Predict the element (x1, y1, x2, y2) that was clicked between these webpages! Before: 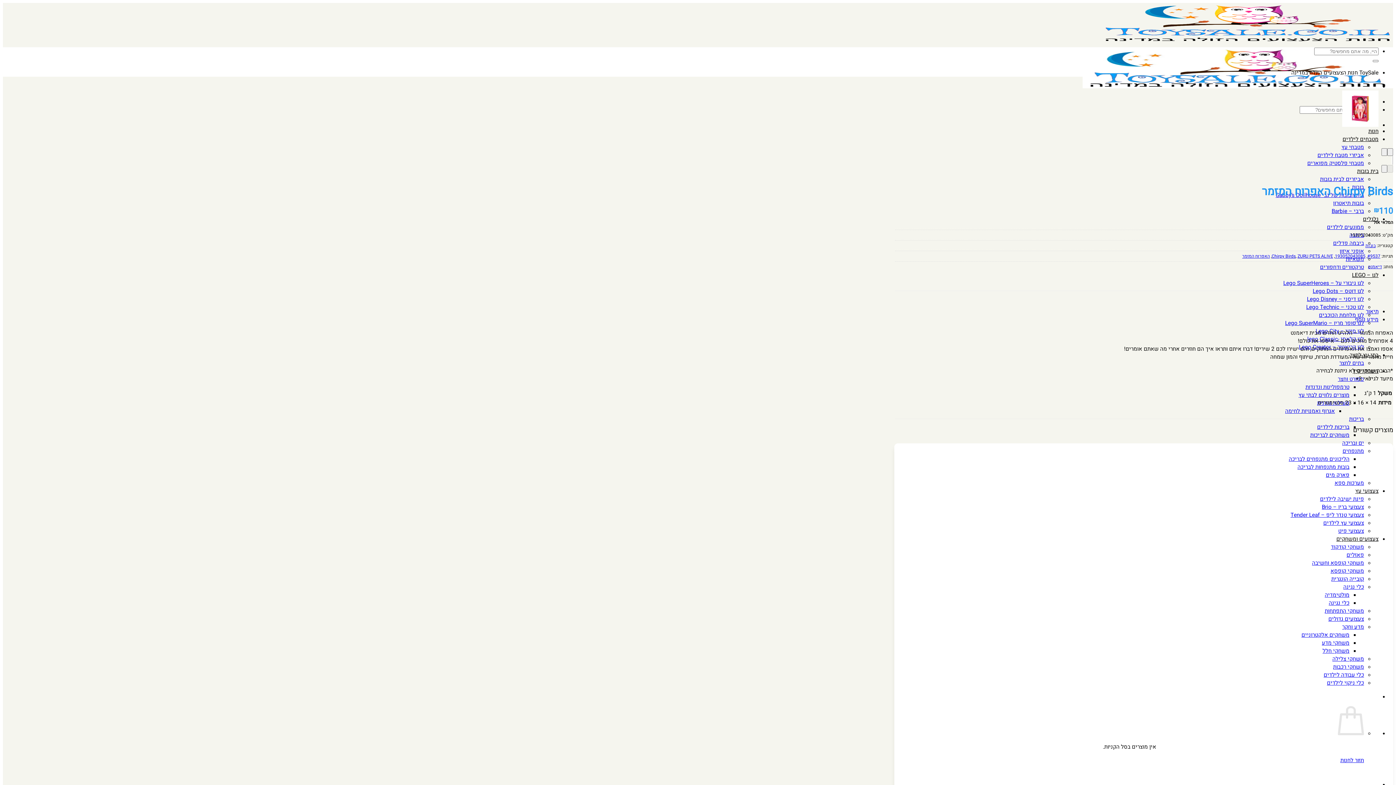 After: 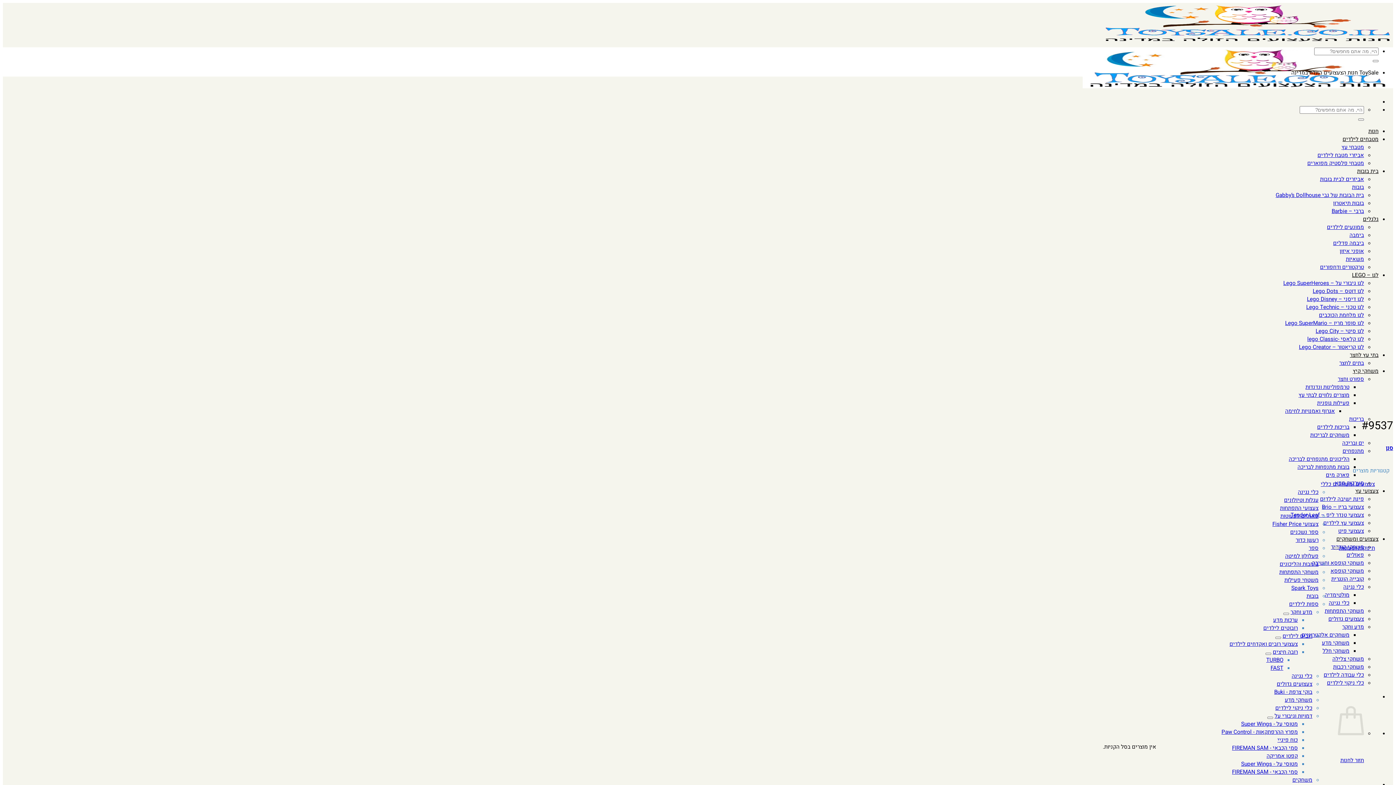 Action: bbox: (1367, 253, 1380, 259) label: #9537